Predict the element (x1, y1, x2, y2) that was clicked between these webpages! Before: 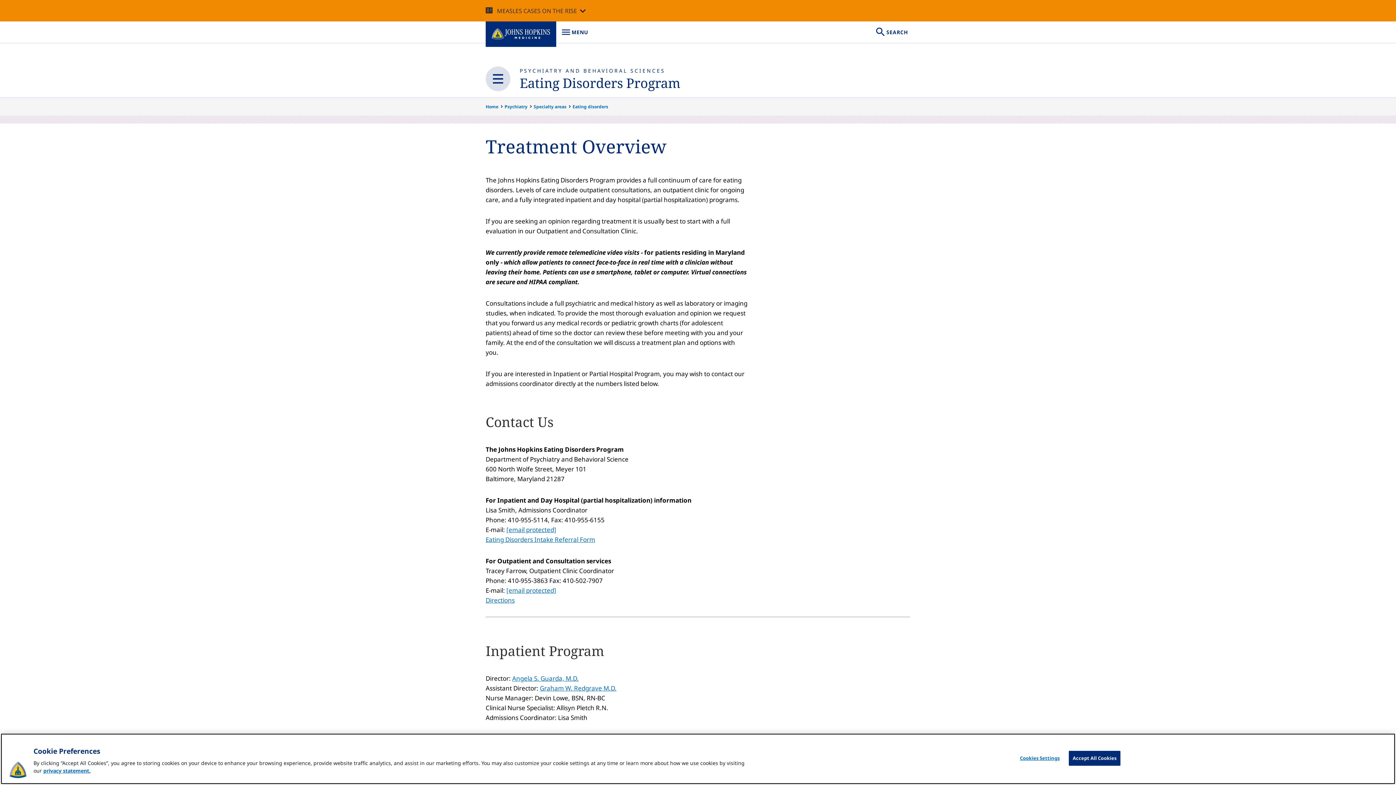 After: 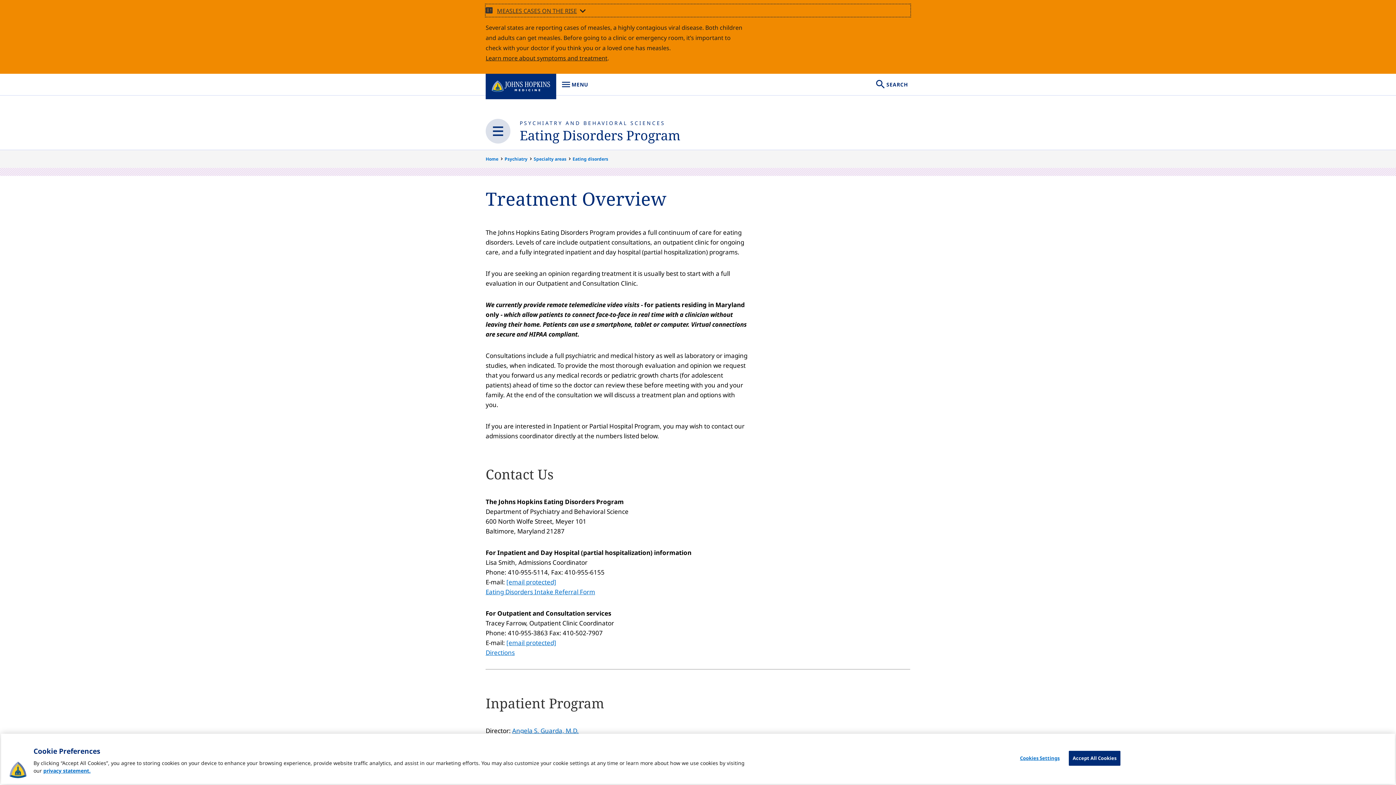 Action: label: MEASLES CASES ON THE RISE bbox: (485, 4, 910, 16)